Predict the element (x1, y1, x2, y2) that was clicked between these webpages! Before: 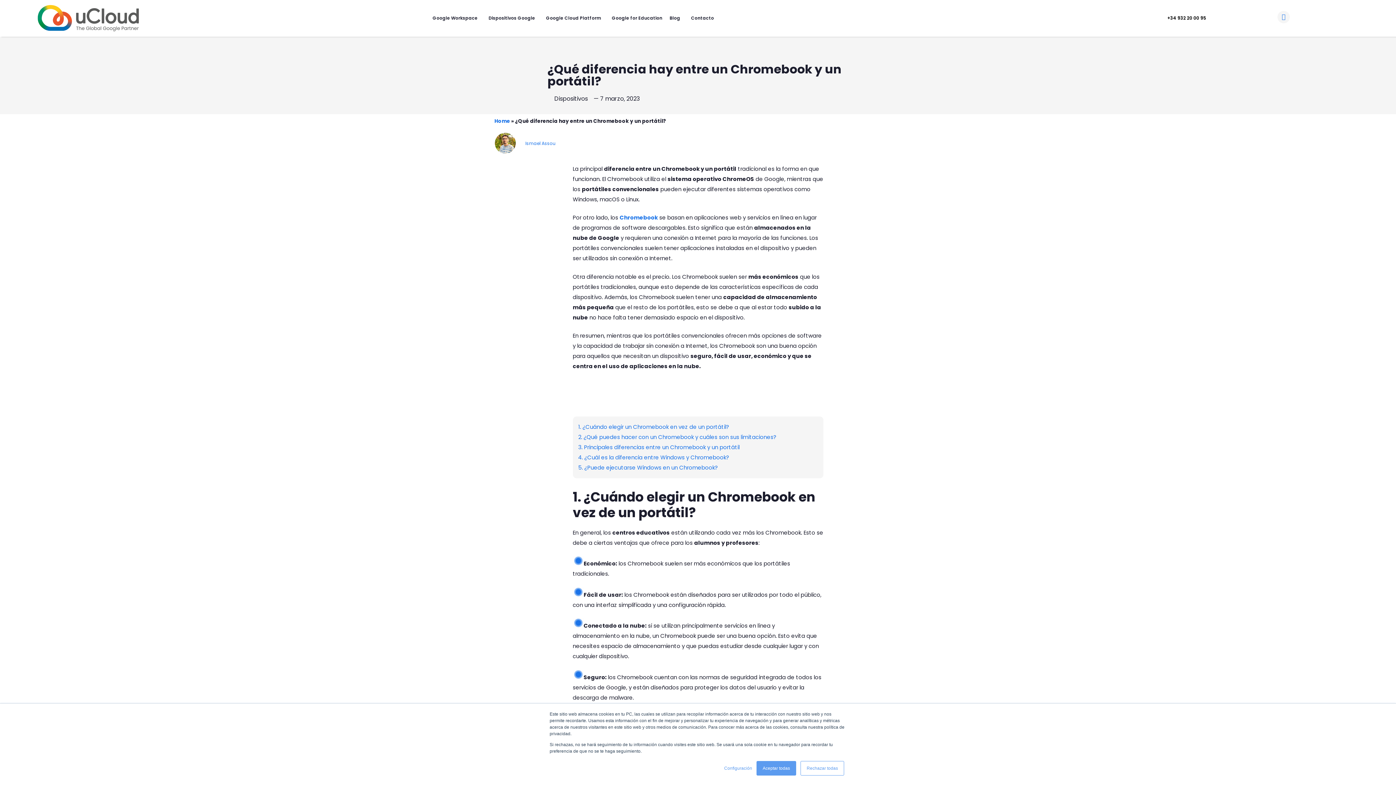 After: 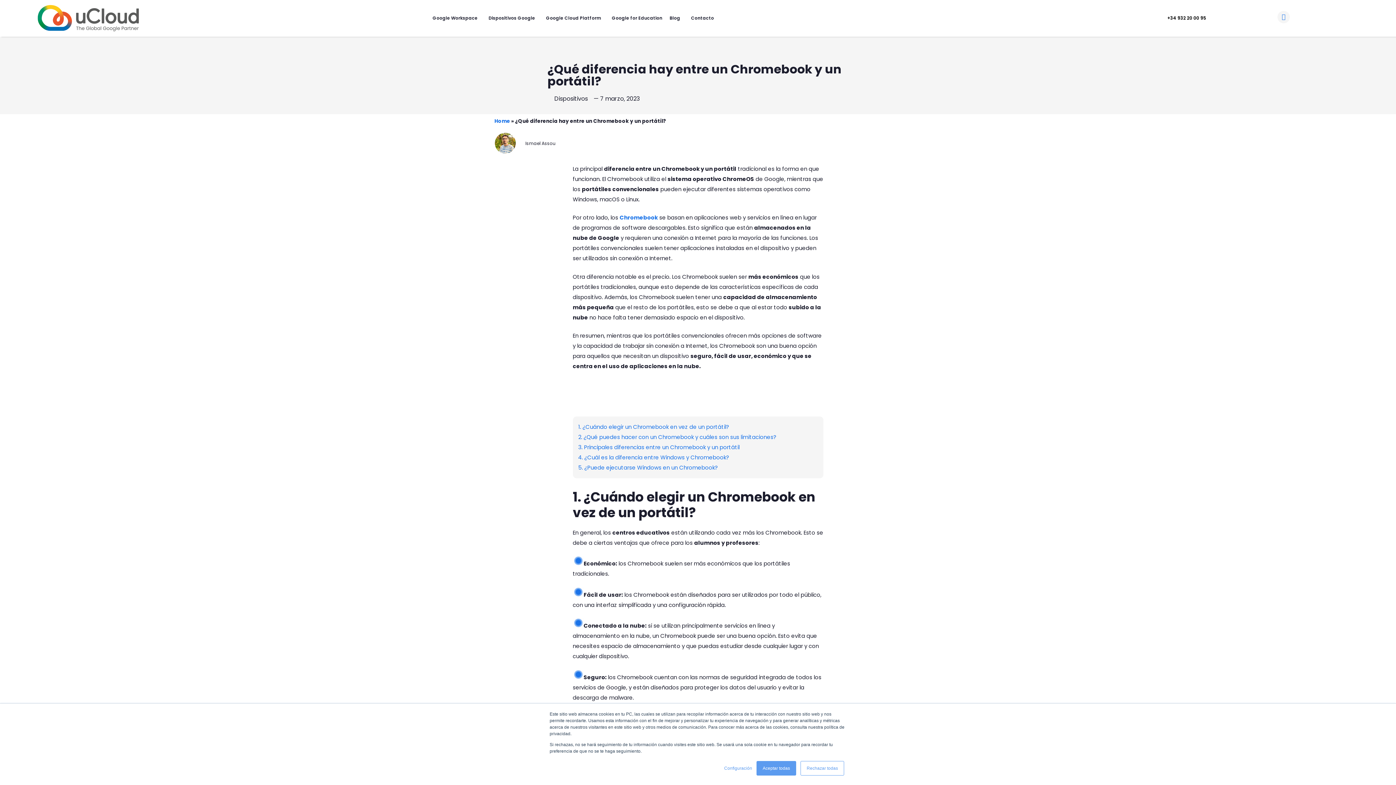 Action: label: Ismael Assou bbox: (525, 140, 901, 146)